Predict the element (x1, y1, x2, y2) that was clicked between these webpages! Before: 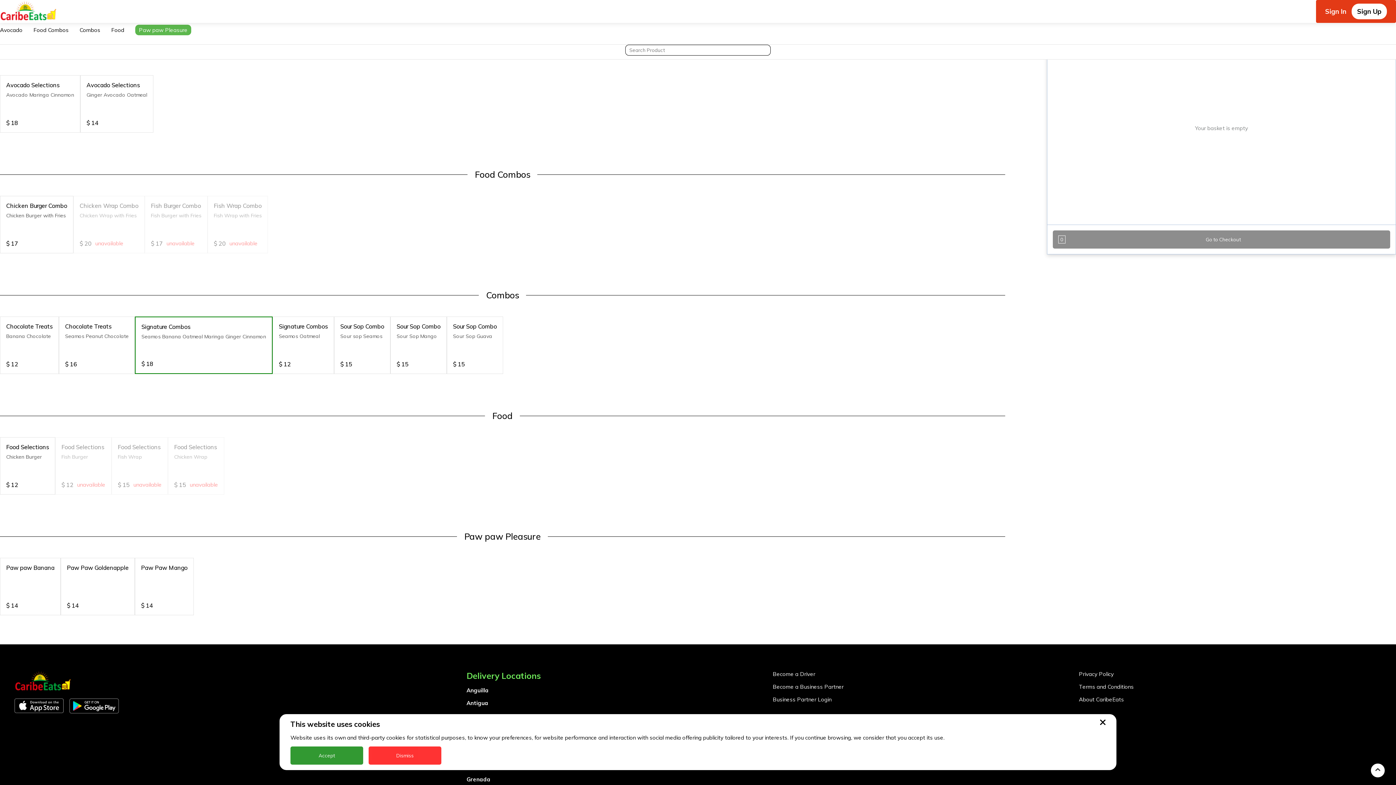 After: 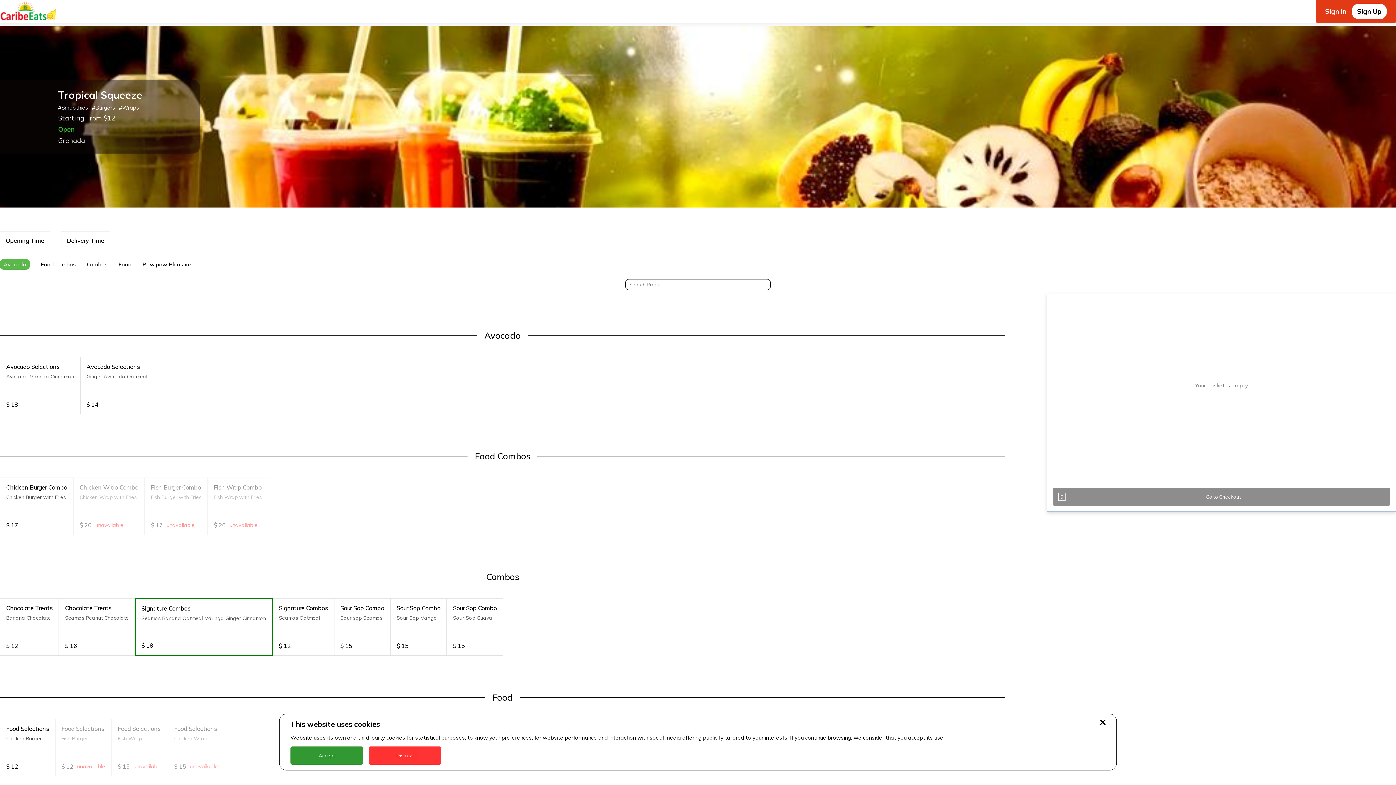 Action: bbox: (1370, 763, 1385, 778)